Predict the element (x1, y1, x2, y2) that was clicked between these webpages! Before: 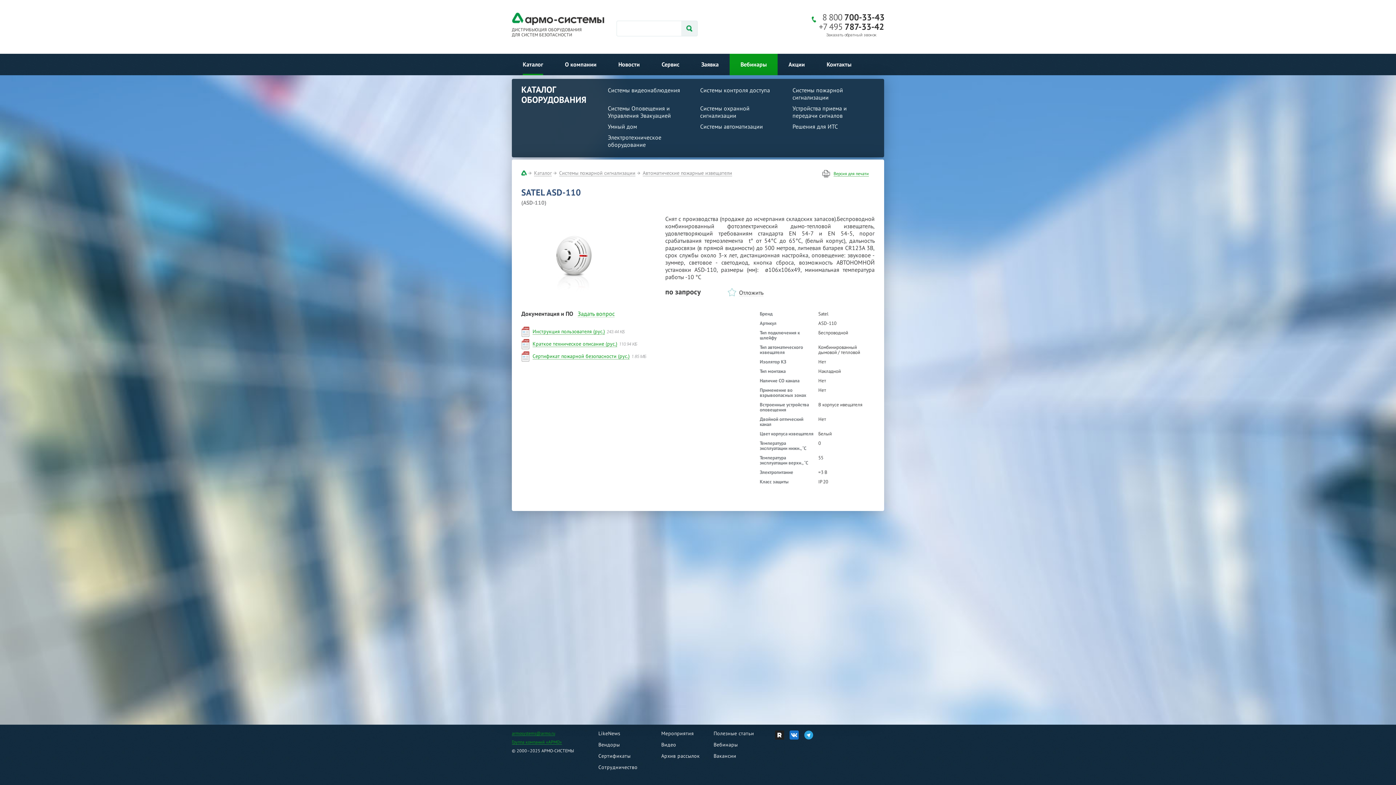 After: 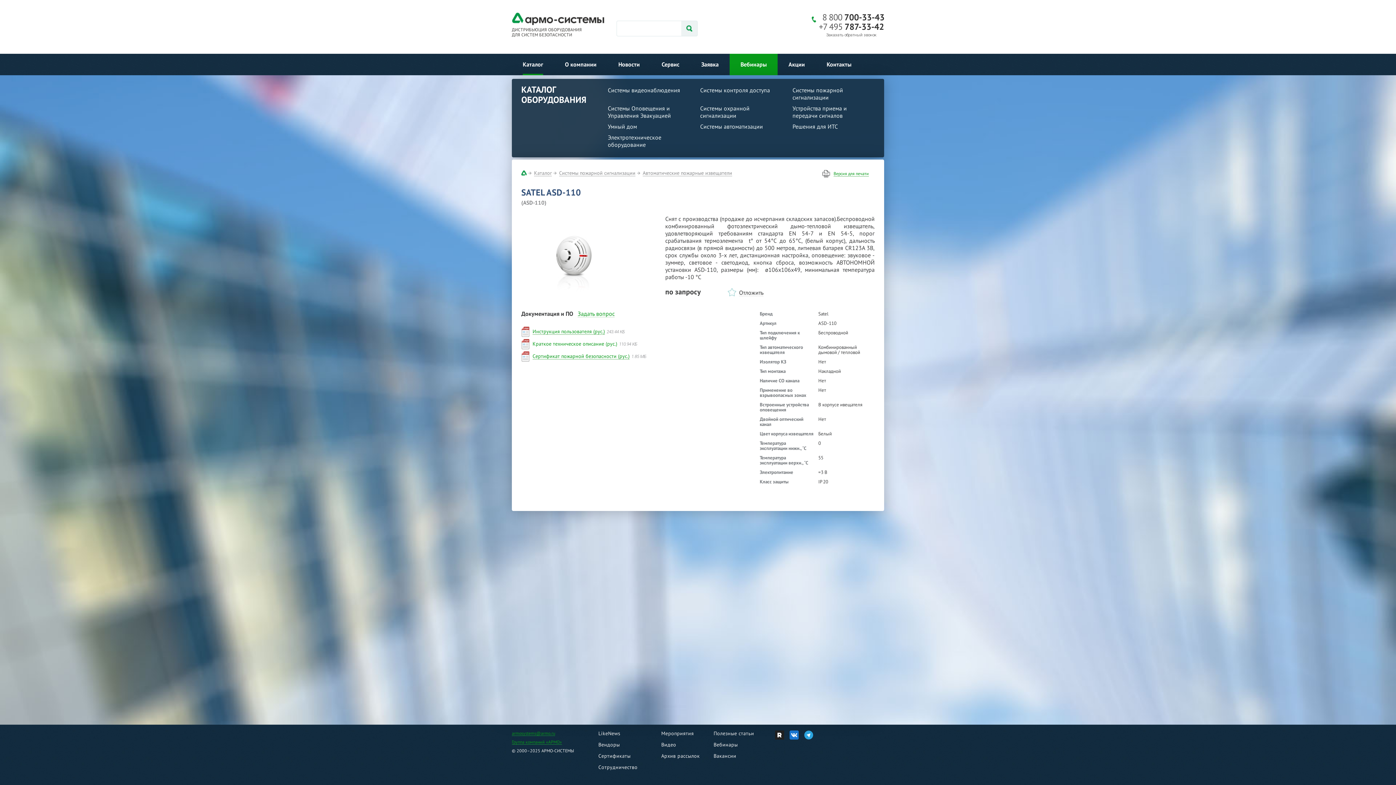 Action: label: Краткое техническое описание (рус.)110.94 КБ bbox: (521, 339, 637, 349)